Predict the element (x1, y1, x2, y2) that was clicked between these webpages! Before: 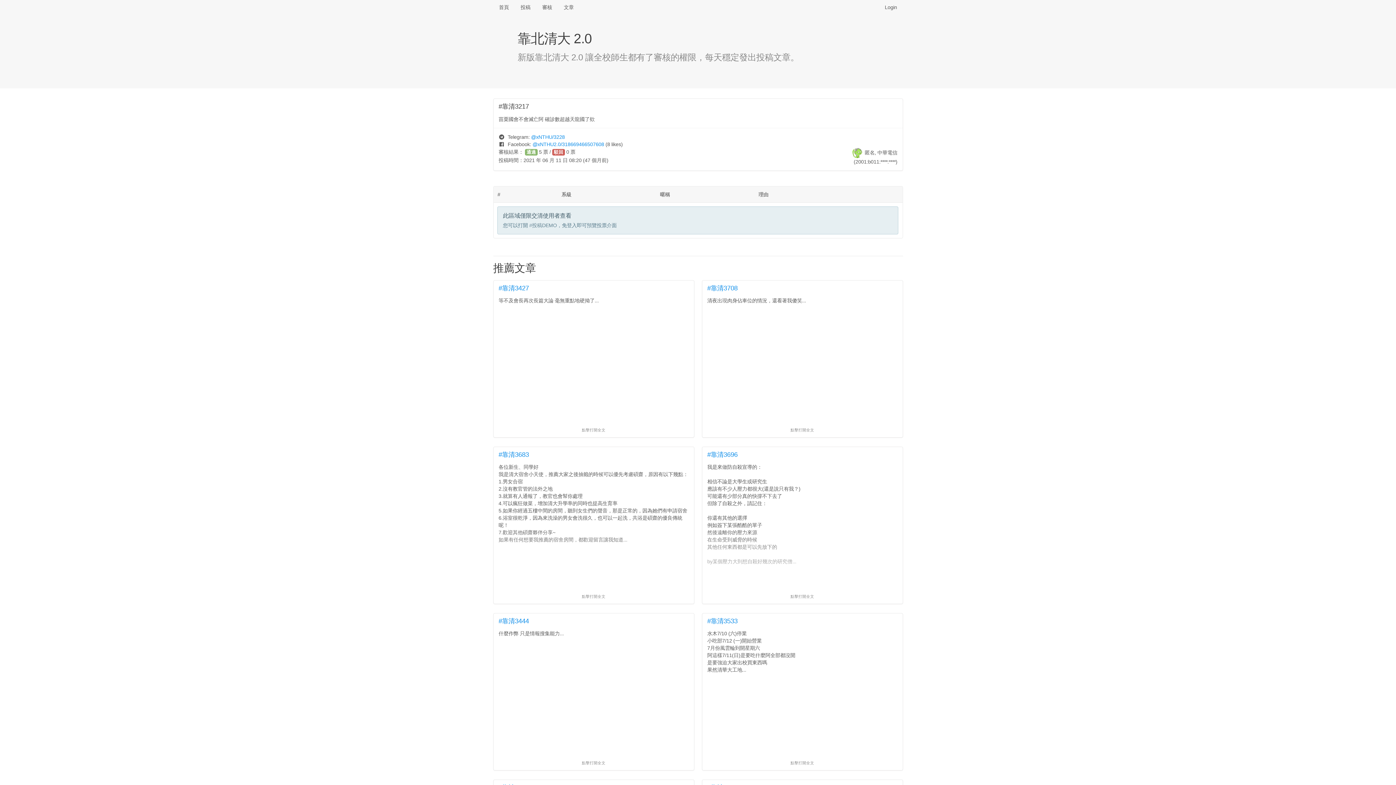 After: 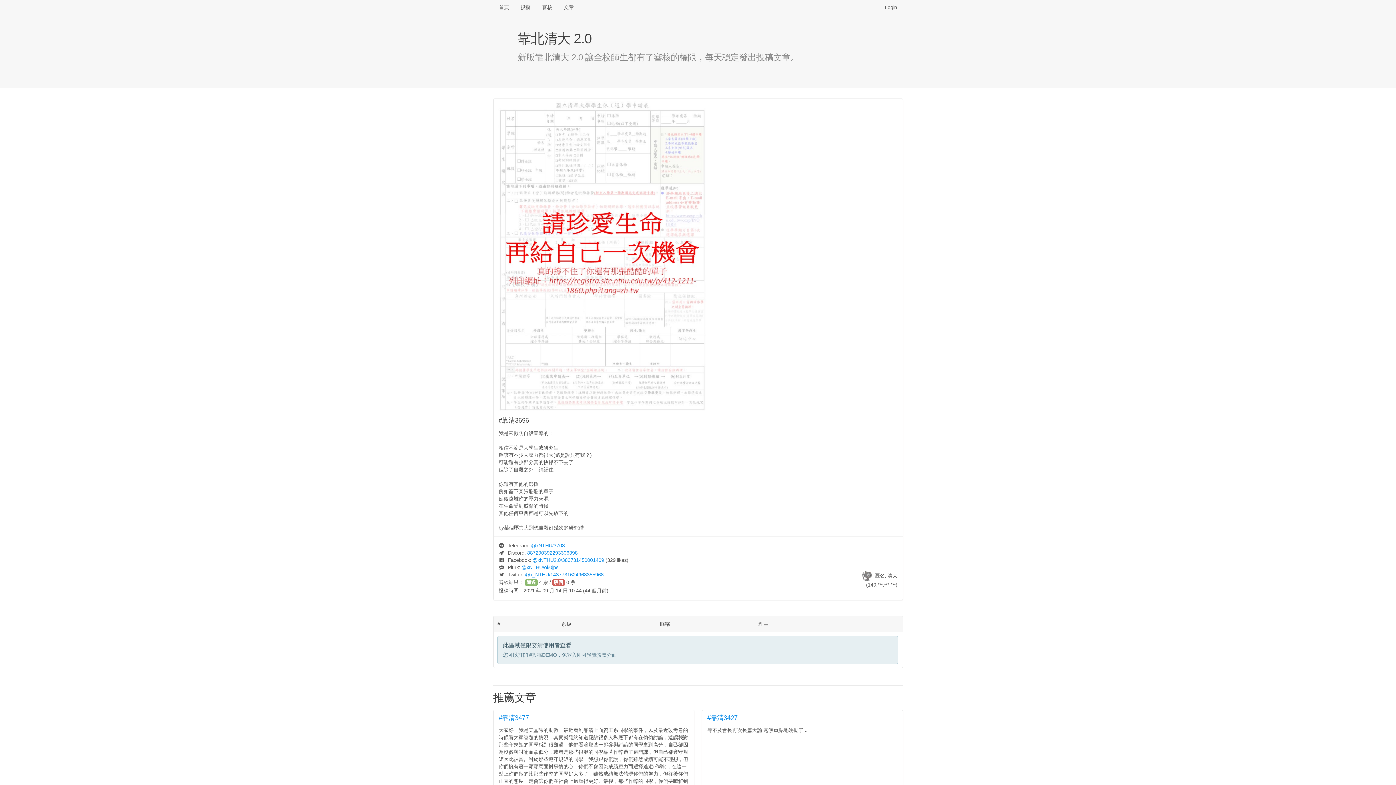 Action: bbox: (707, 450, 737, 459) label: #靠清3696